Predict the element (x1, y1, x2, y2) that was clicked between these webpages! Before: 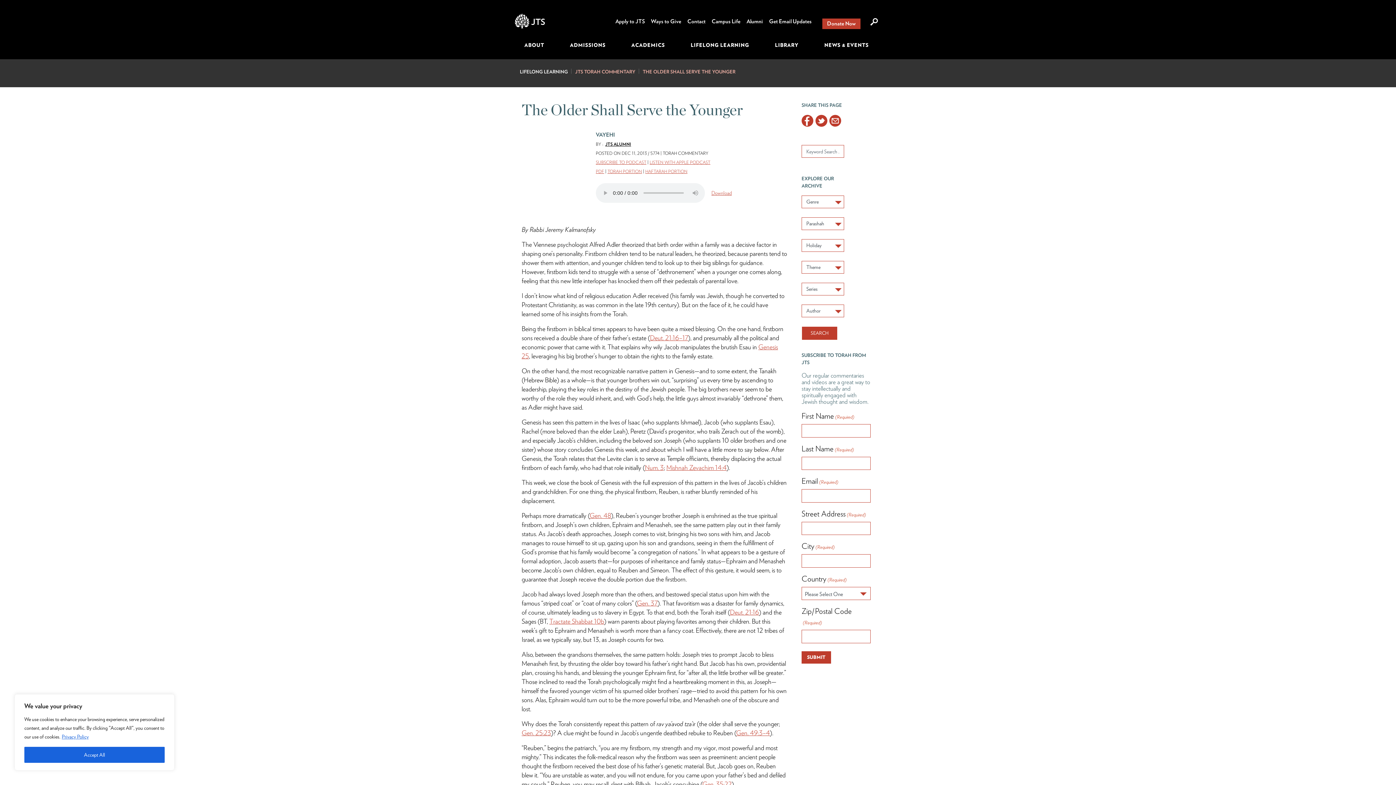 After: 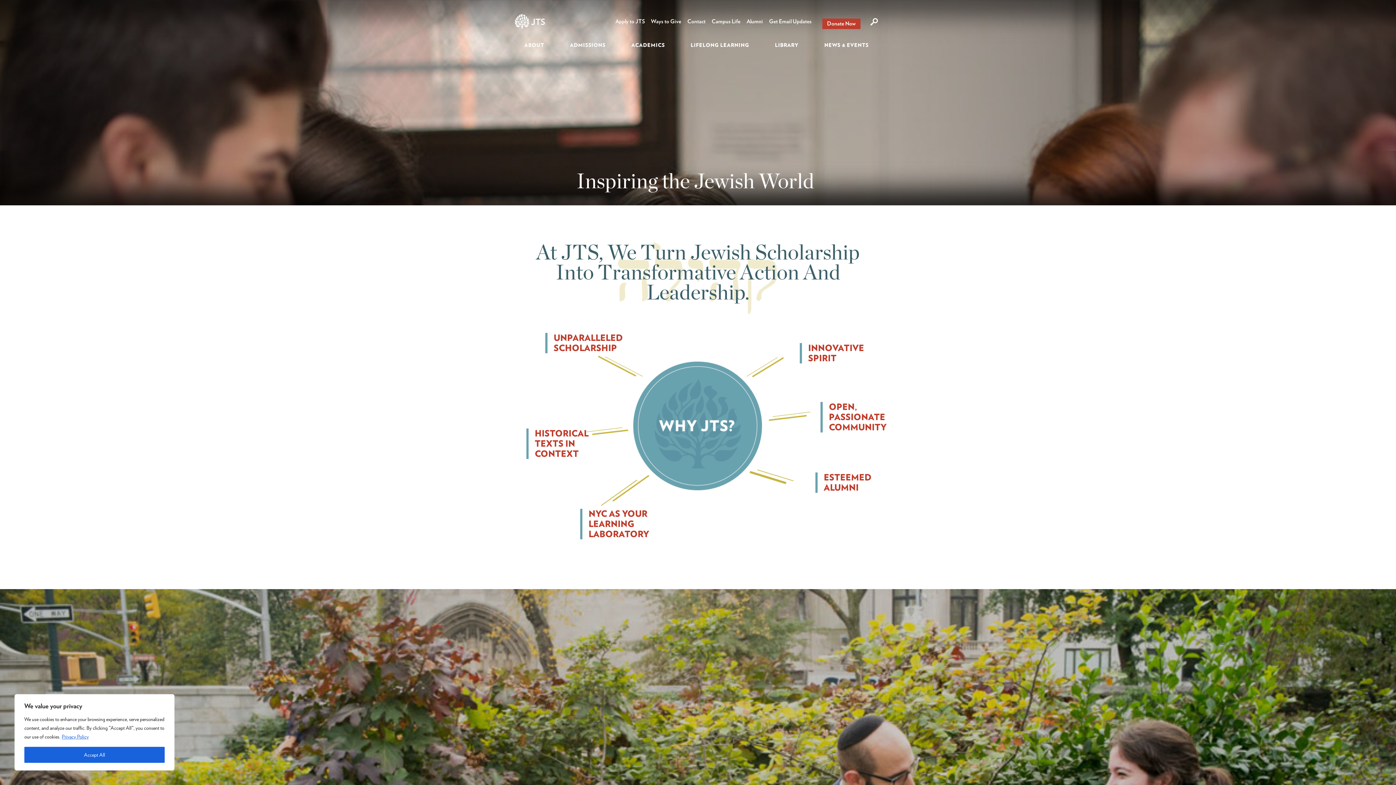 Action: bbox: (514, 16, 544, 23)